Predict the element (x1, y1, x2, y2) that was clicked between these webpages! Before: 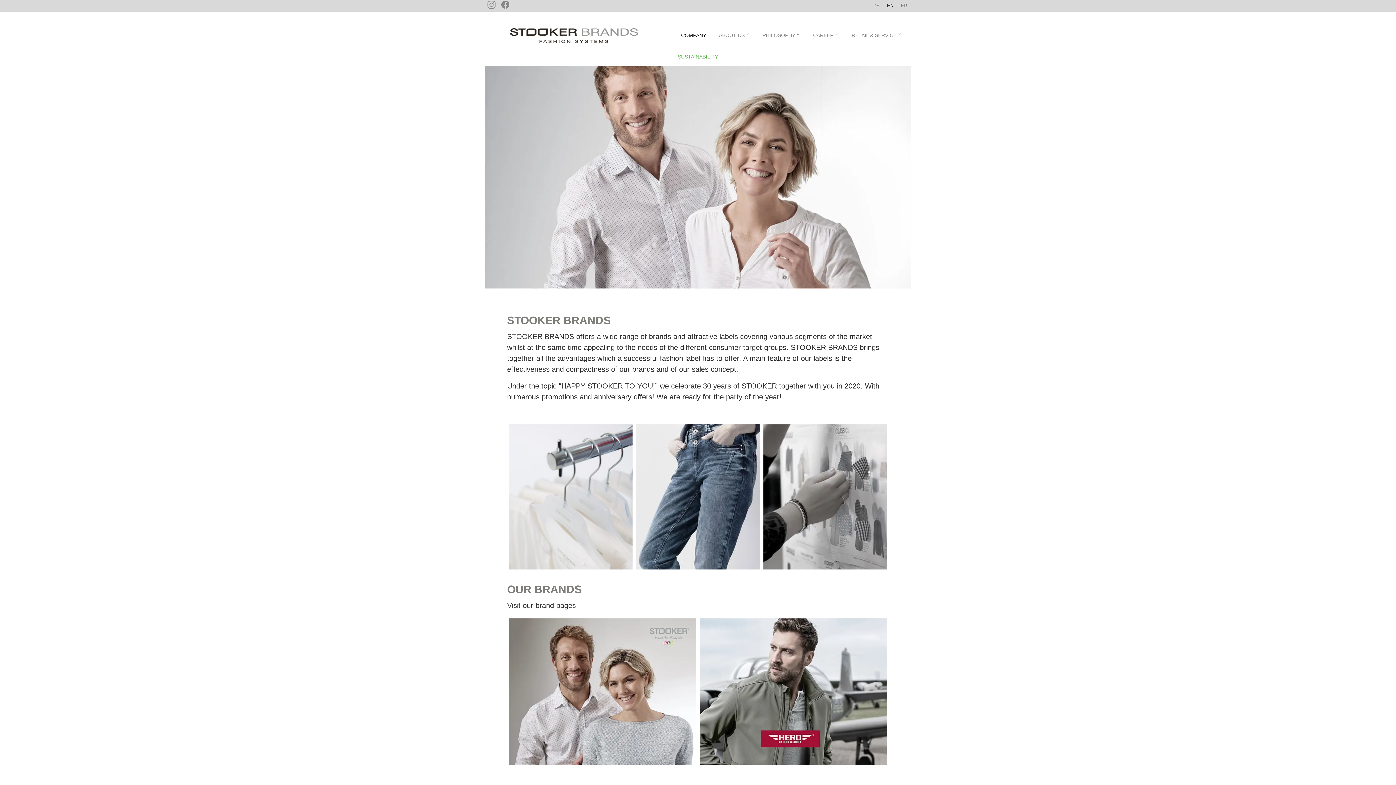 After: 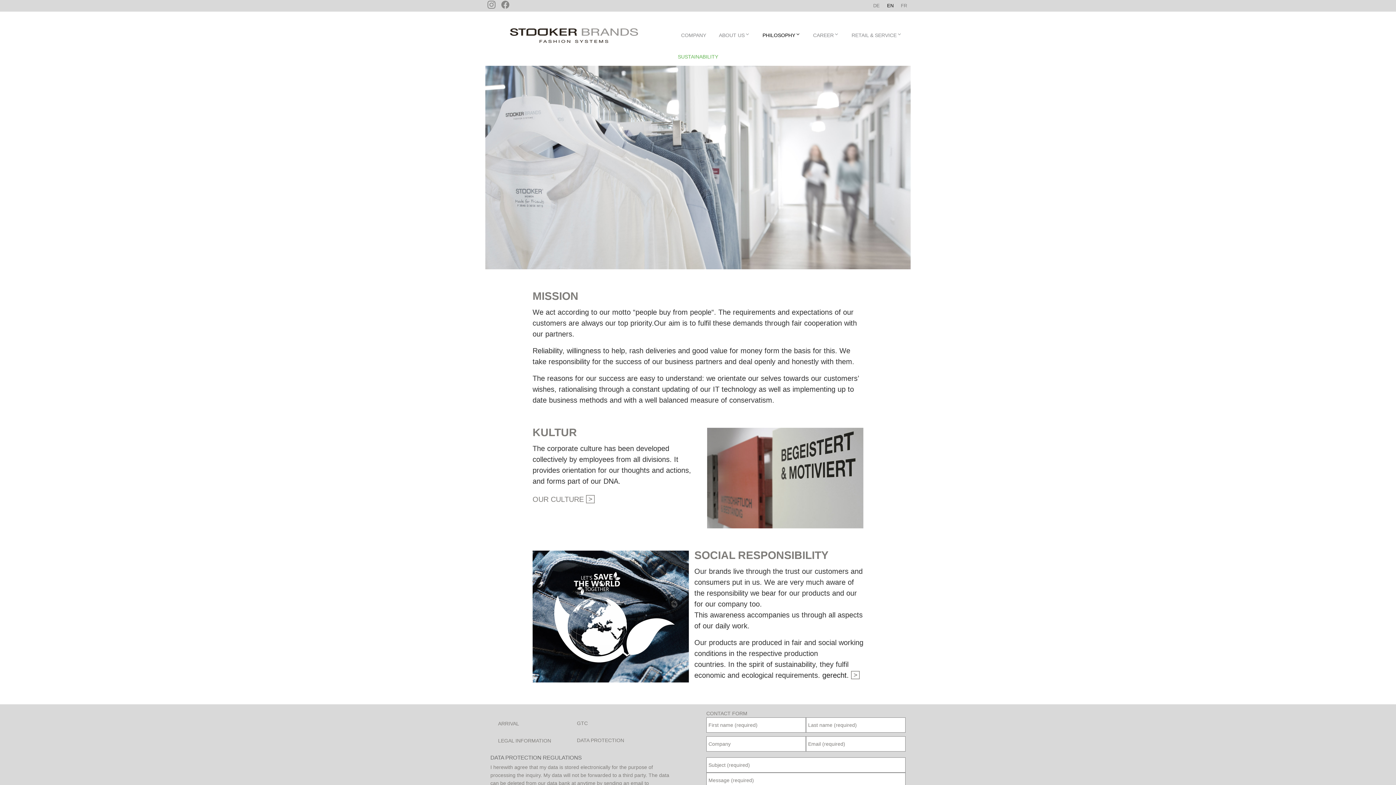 Action: bbox: (756, 26, 806, 44) label: PHILOSOPHY